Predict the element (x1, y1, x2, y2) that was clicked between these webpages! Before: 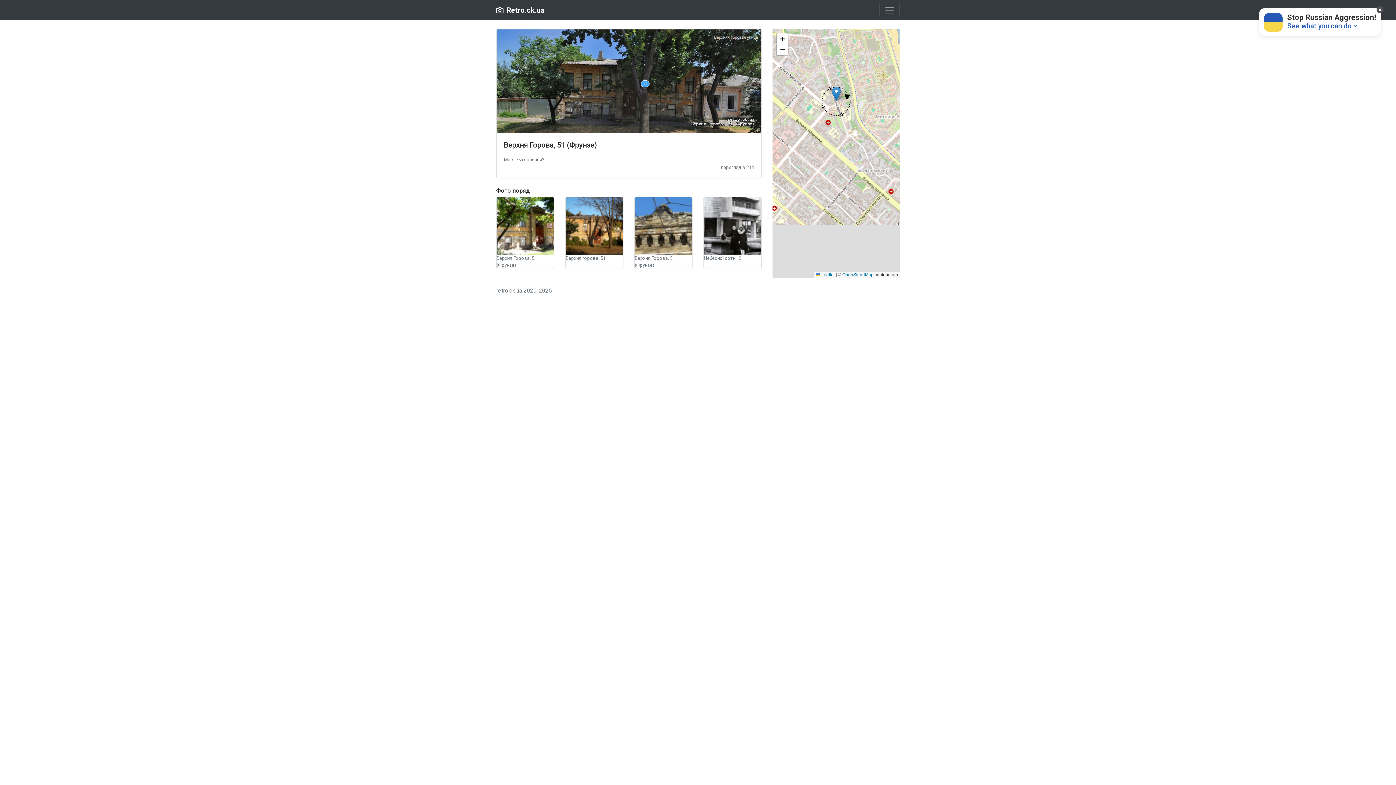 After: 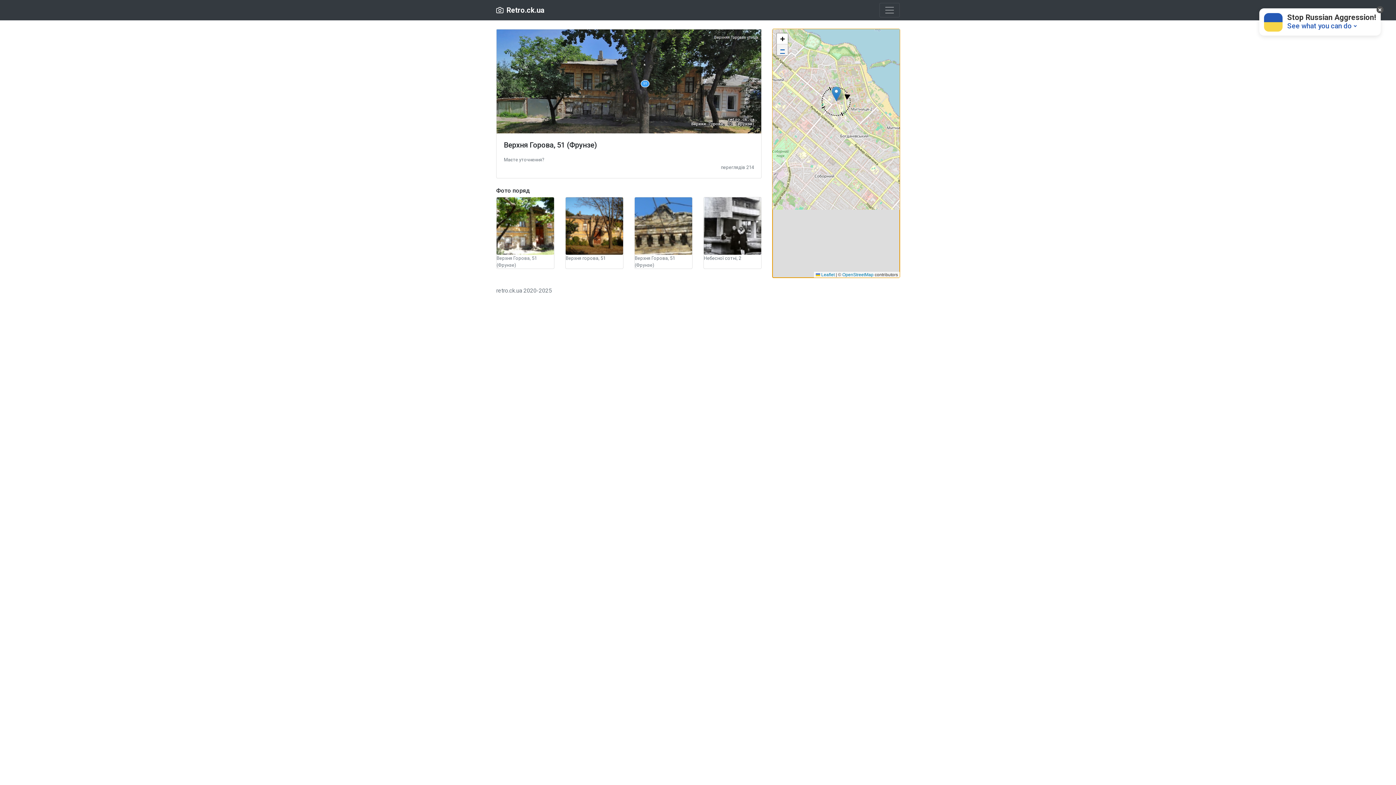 Action: bbox: (777, 44, 788, 55) label: Zoom out